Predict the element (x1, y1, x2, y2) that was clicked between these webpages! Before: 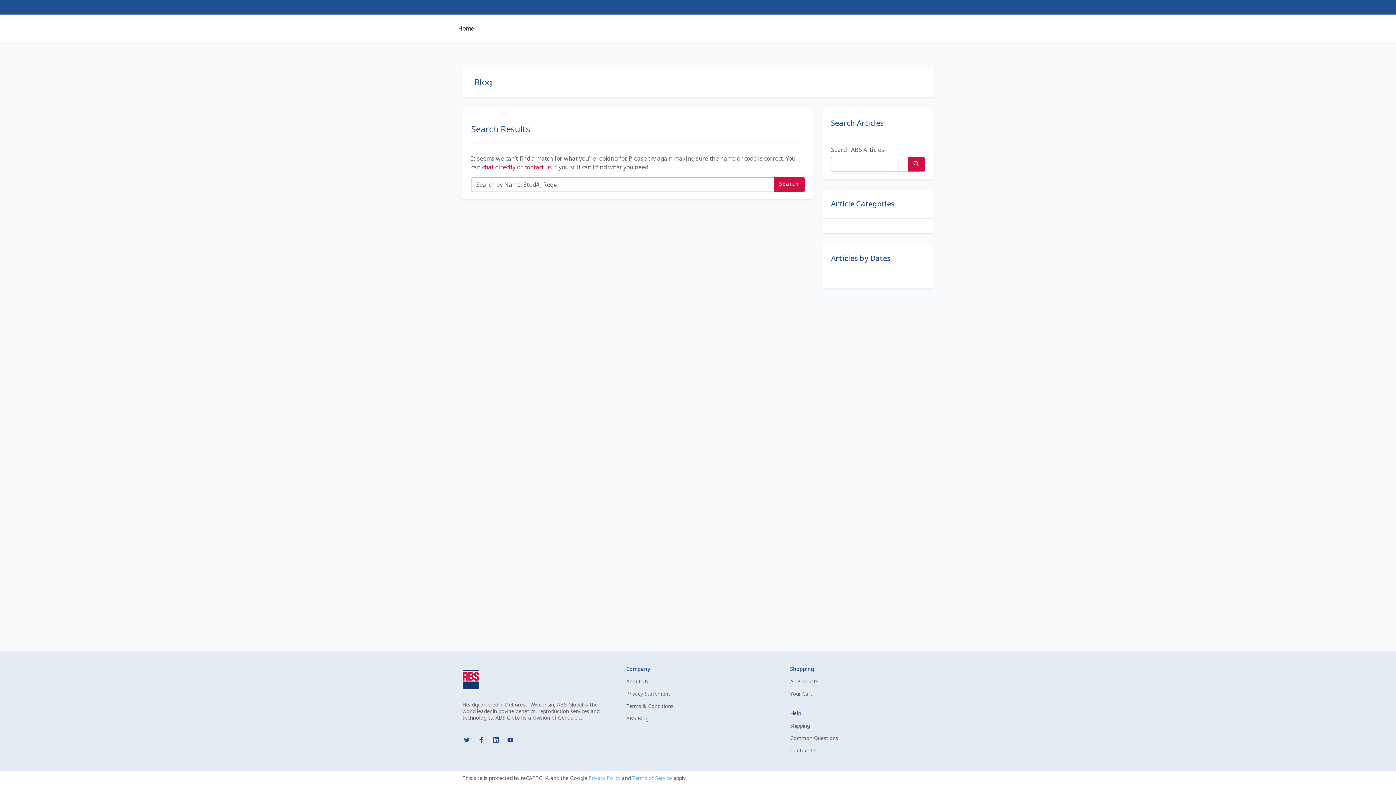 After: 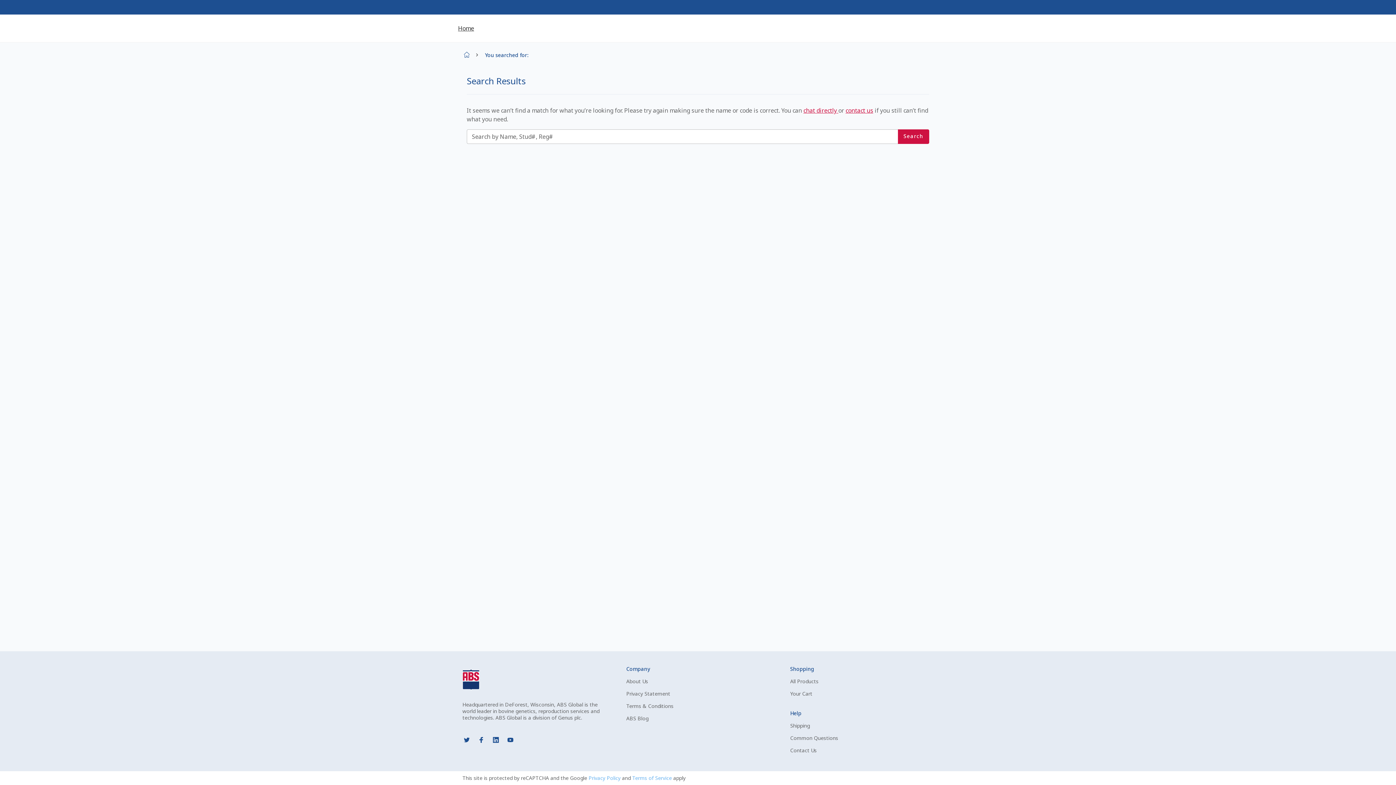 Action: bbox: (907, 156, 925, 171)